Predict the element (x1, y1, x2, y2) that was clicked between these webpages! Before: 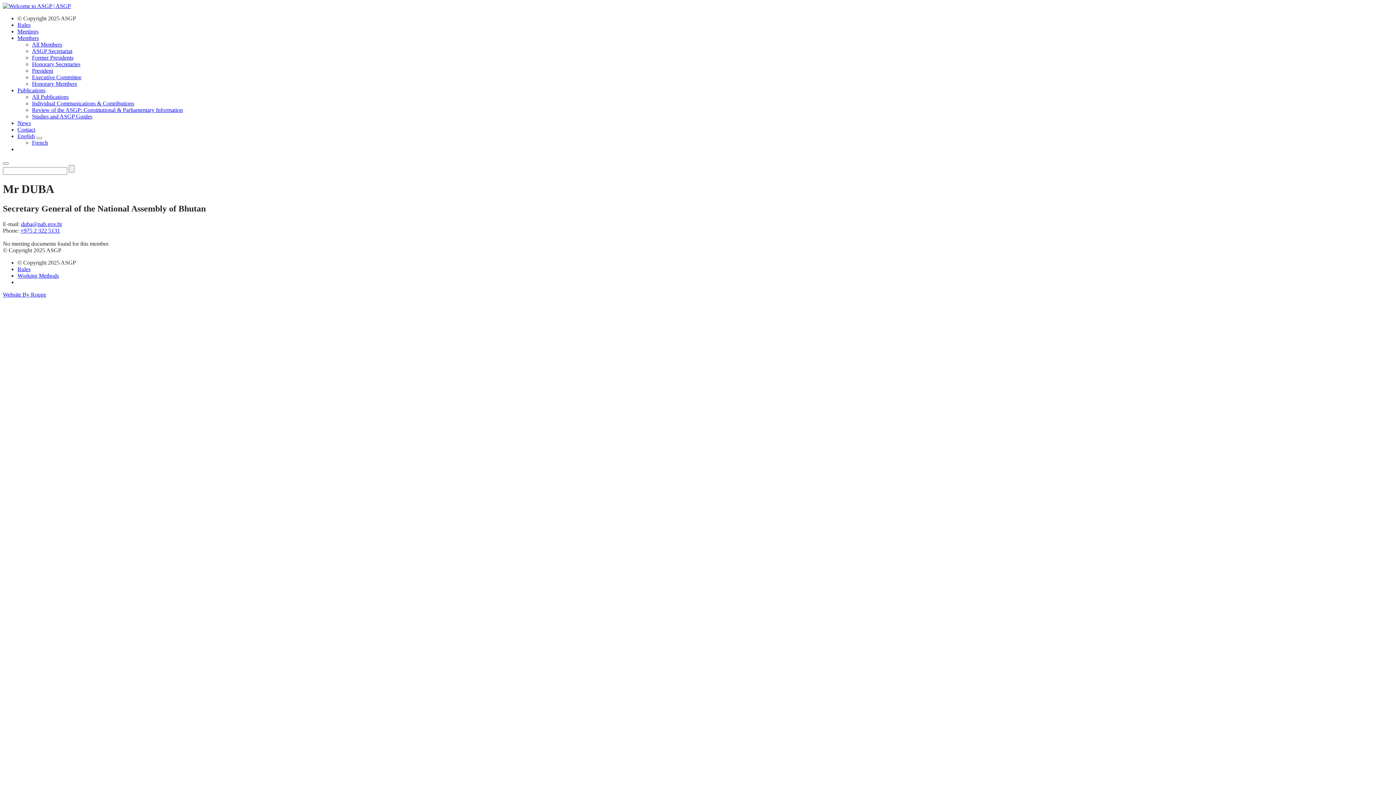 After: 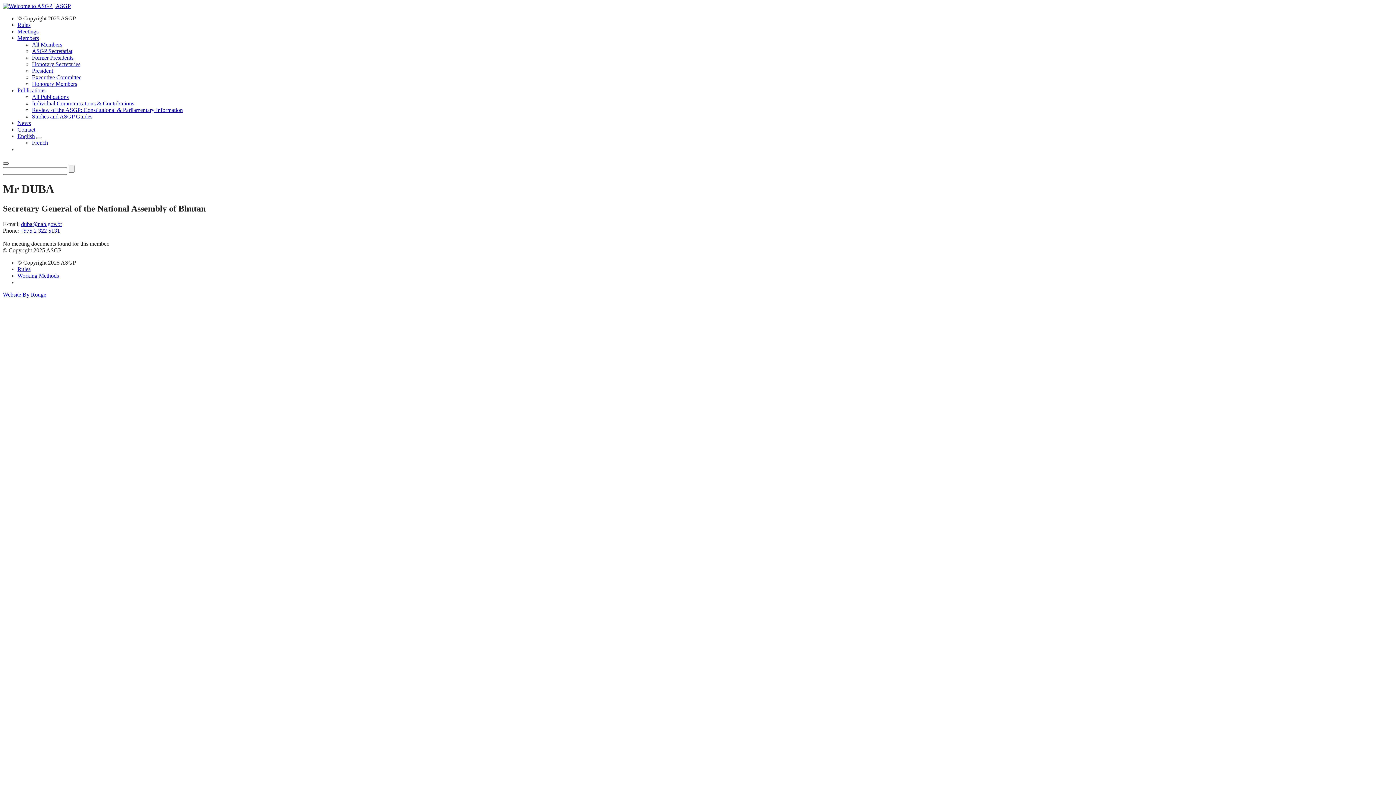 Action: bbox: (2, 162, 8, 164) label: Toggle navigation